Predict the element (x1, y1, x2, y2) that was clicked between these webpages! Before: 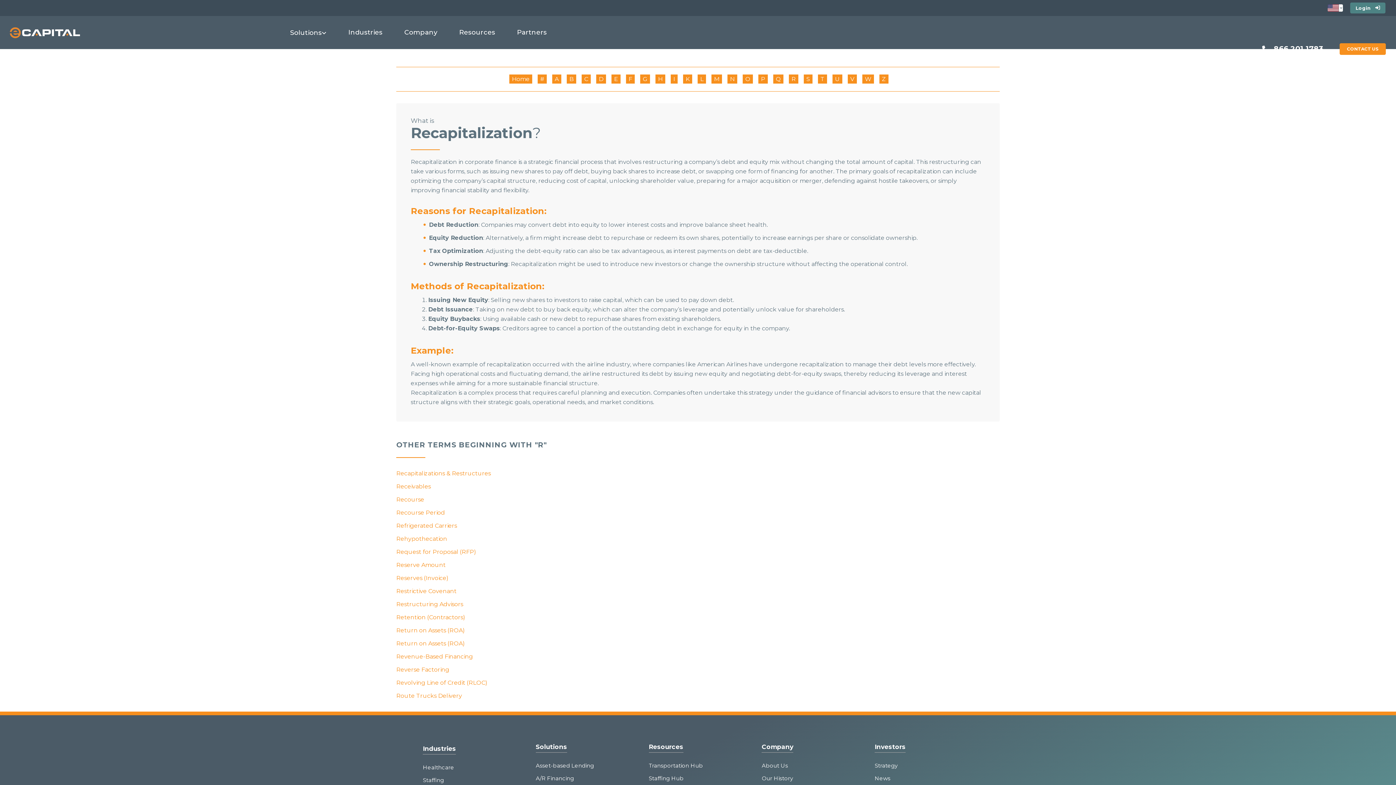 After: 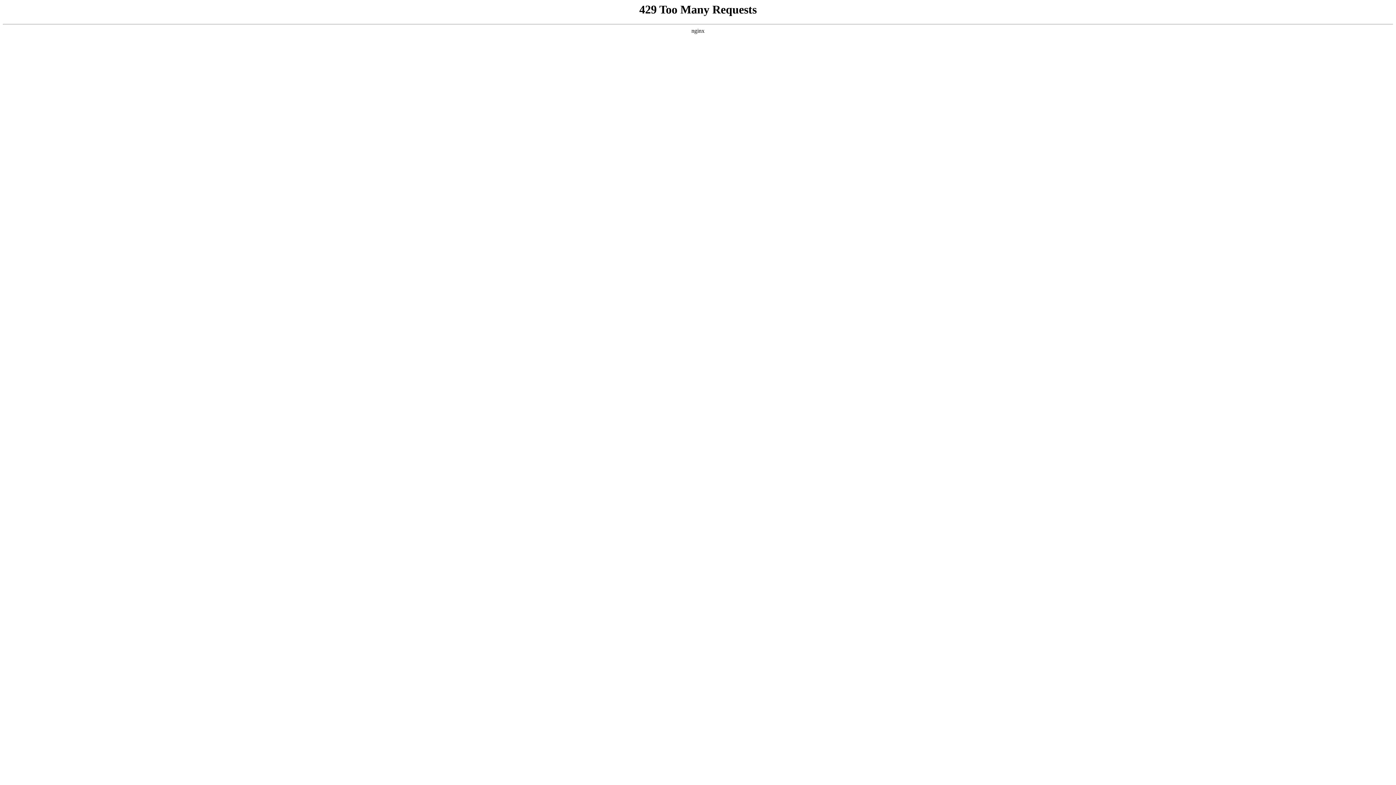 Action: label: I bbox: (670, 74, 677, 83)